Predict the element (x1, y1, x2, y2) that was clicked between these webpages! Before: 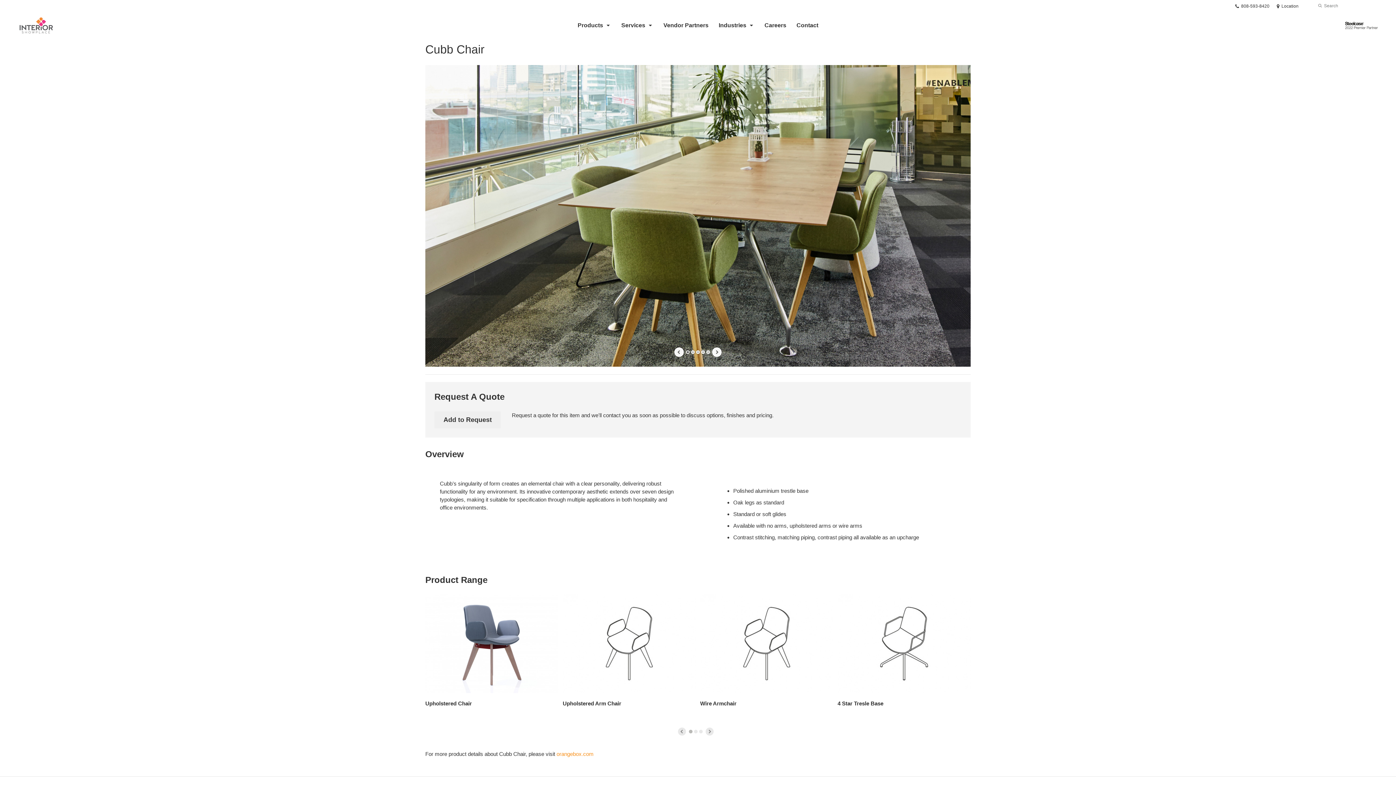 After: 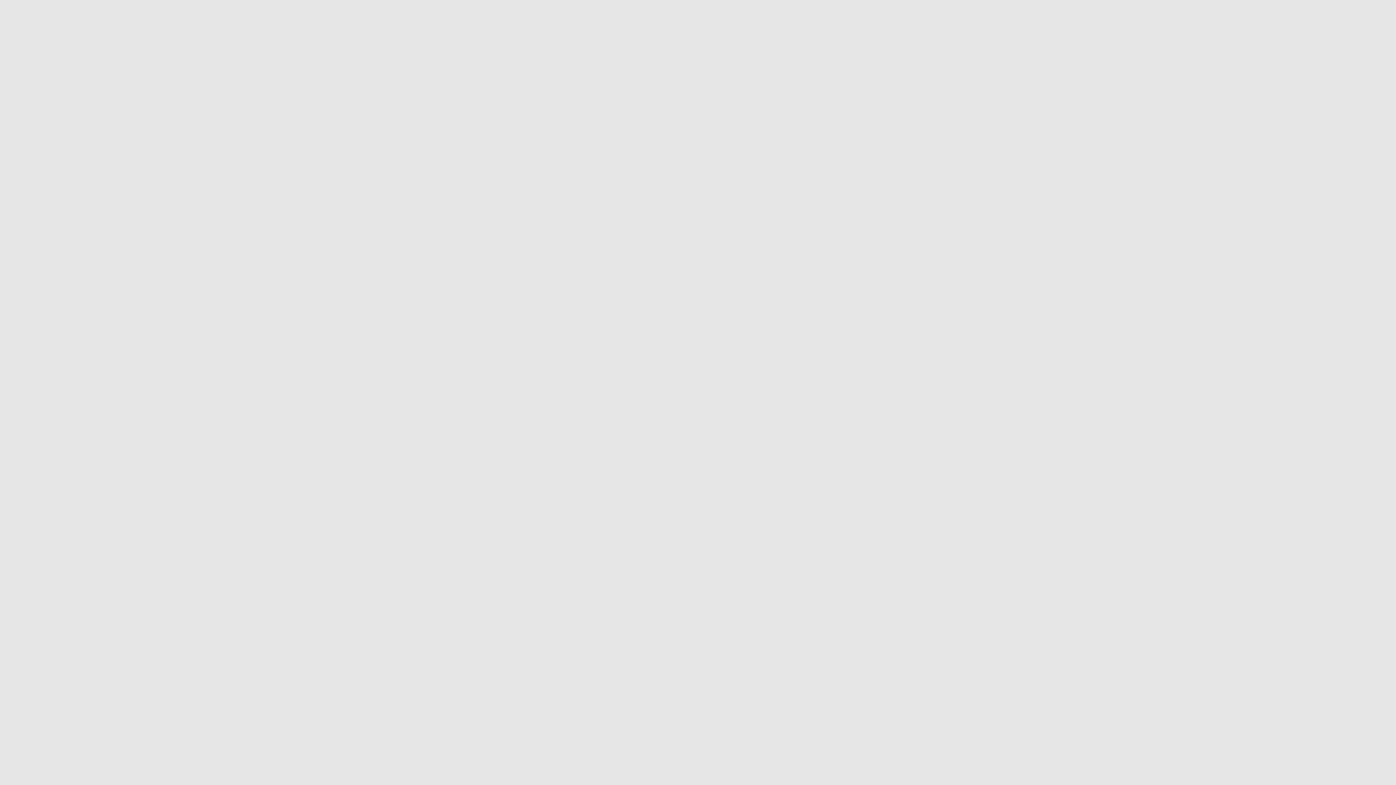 Action: bbox: (556, 751, 593, 757) label: orangebox.com